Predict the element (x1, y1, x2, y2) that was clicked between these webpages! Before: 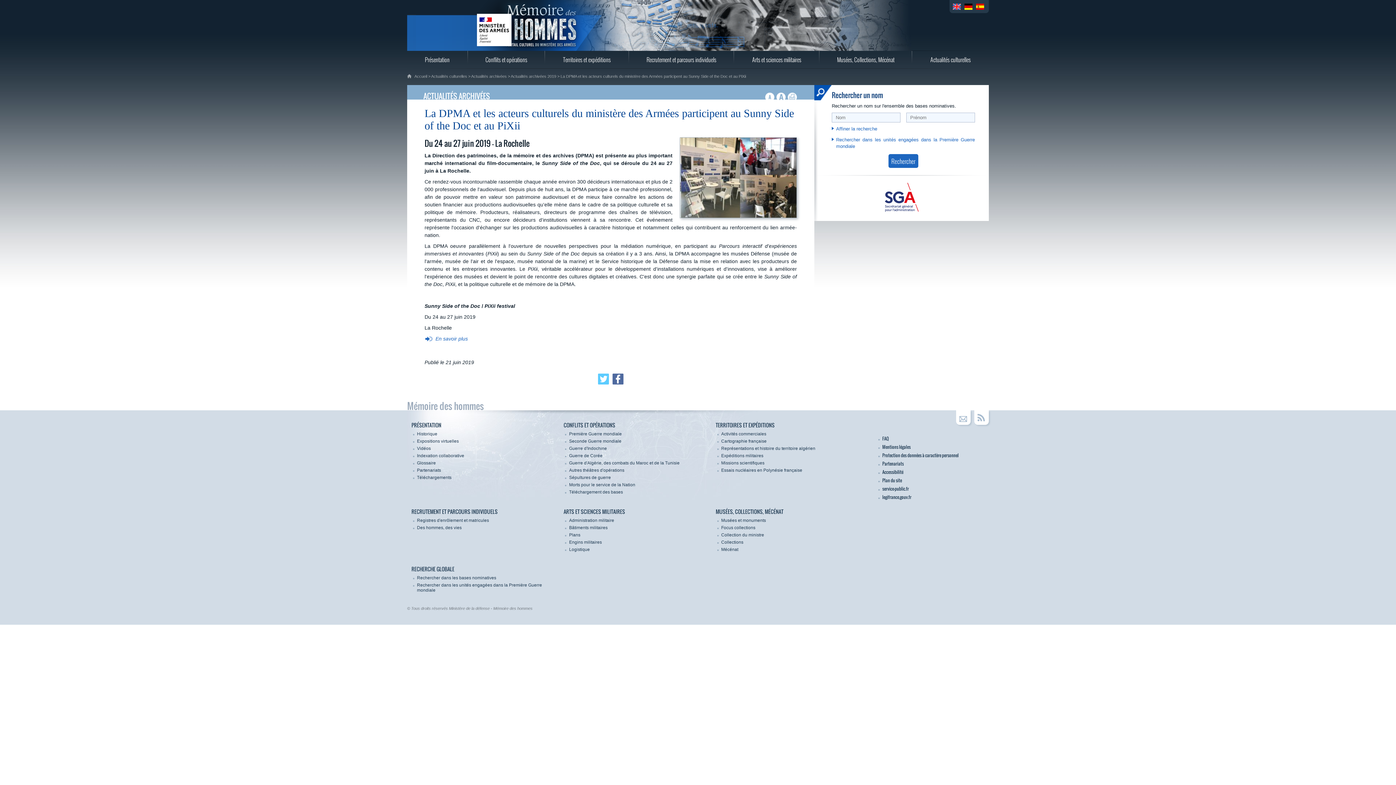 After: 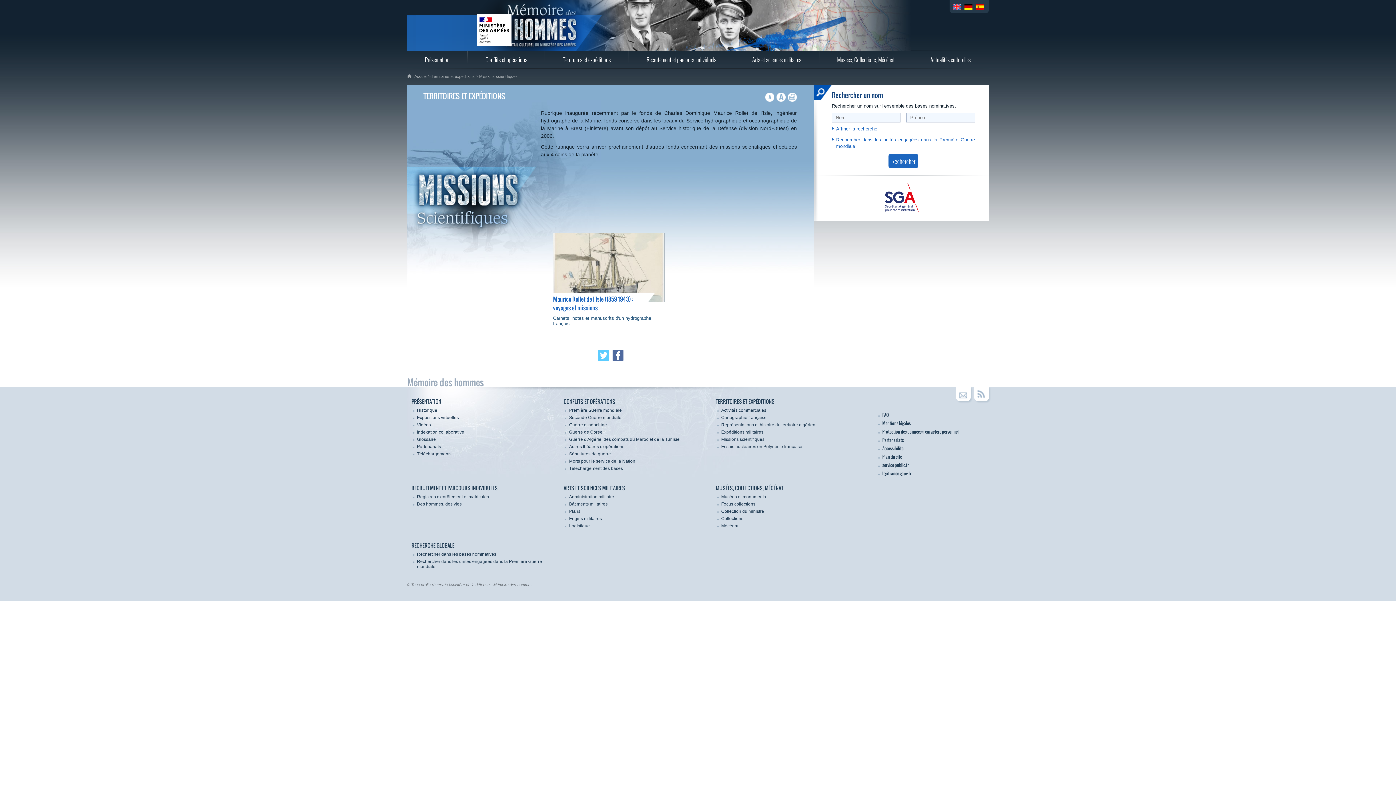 Action: label: Missions scientifiques bbox: (721, 460, 764, 466)